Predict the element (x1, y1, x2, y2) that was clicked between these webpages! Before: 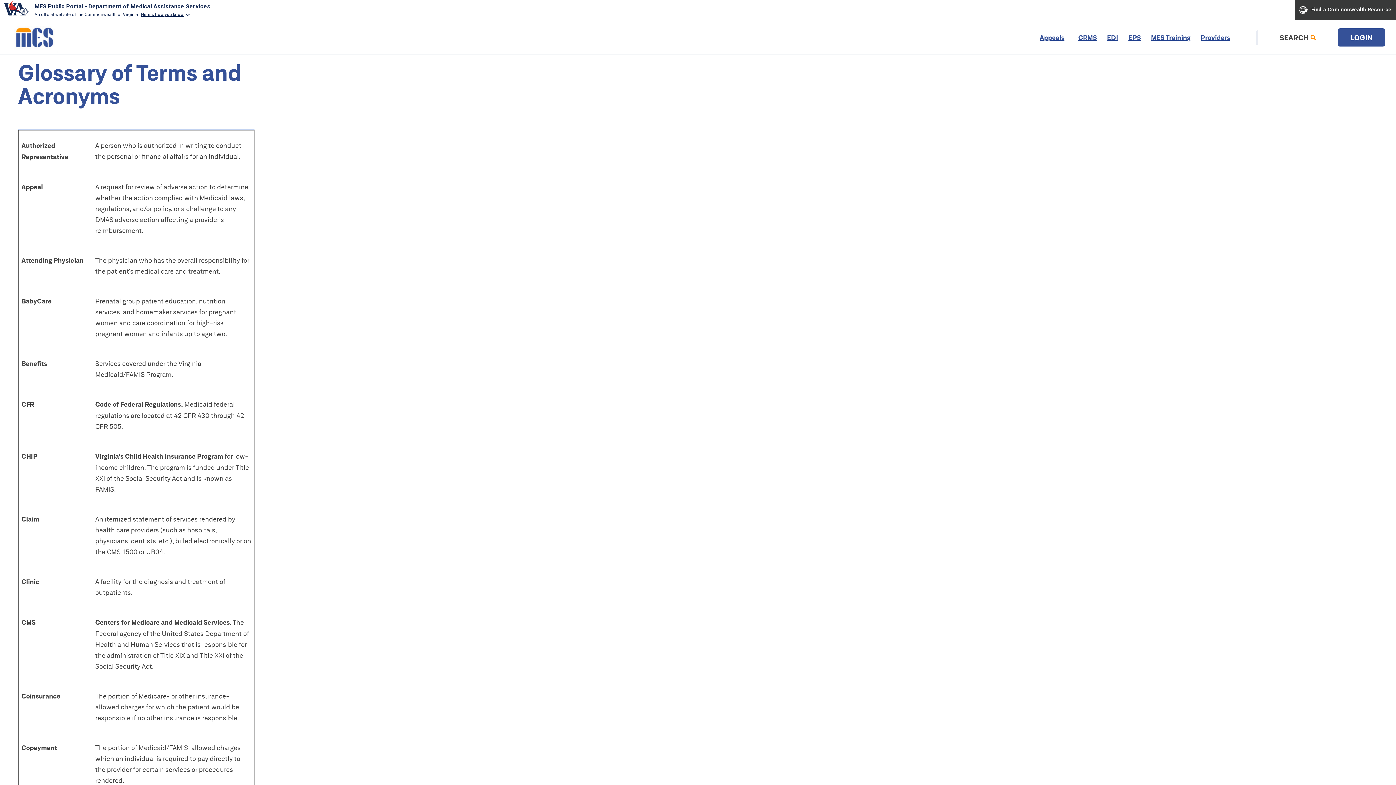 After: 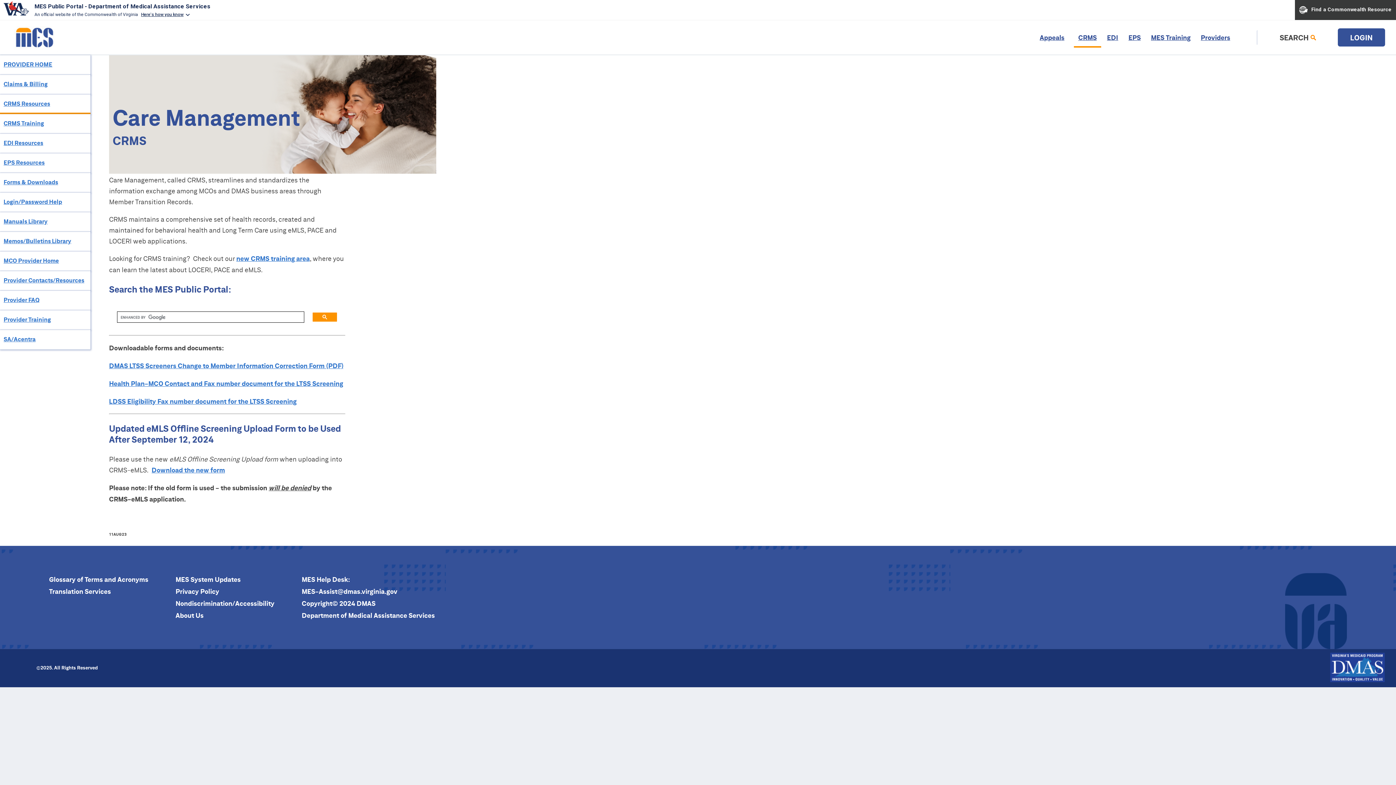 Action: bbox: (1074, 28, 1101, 46) label: CRMS